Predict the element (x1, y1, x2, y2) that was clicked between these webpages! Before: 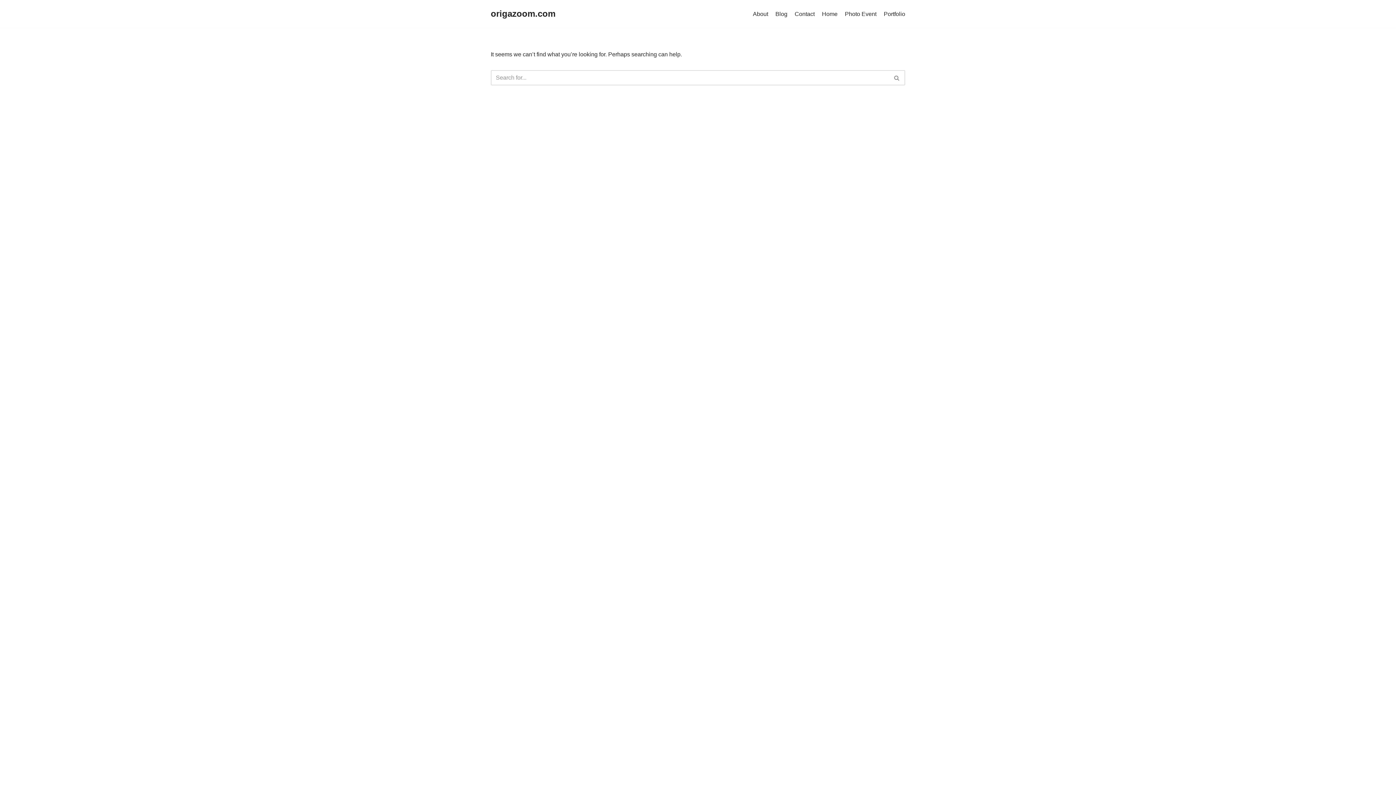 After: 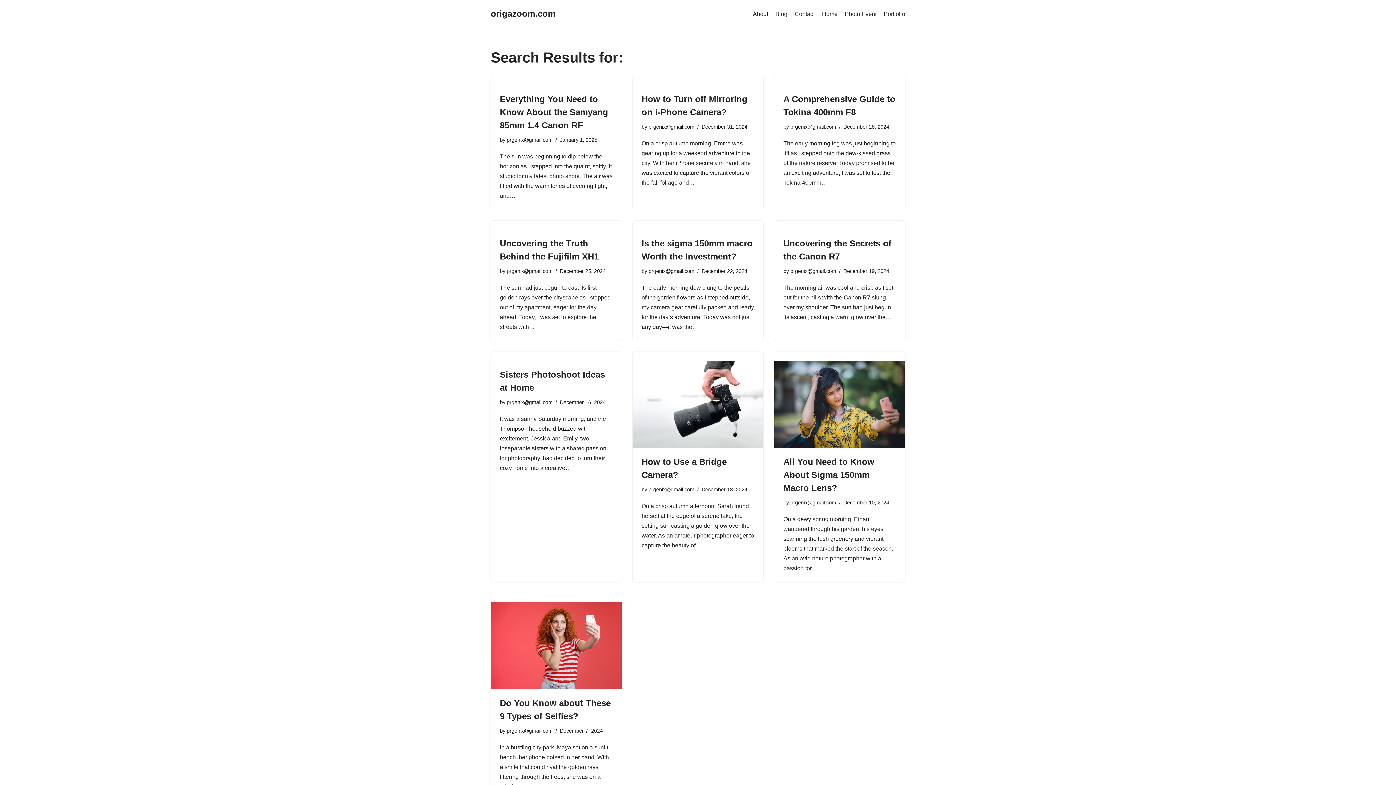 Action: label: Search bbox: (889, 70, 905, 85)